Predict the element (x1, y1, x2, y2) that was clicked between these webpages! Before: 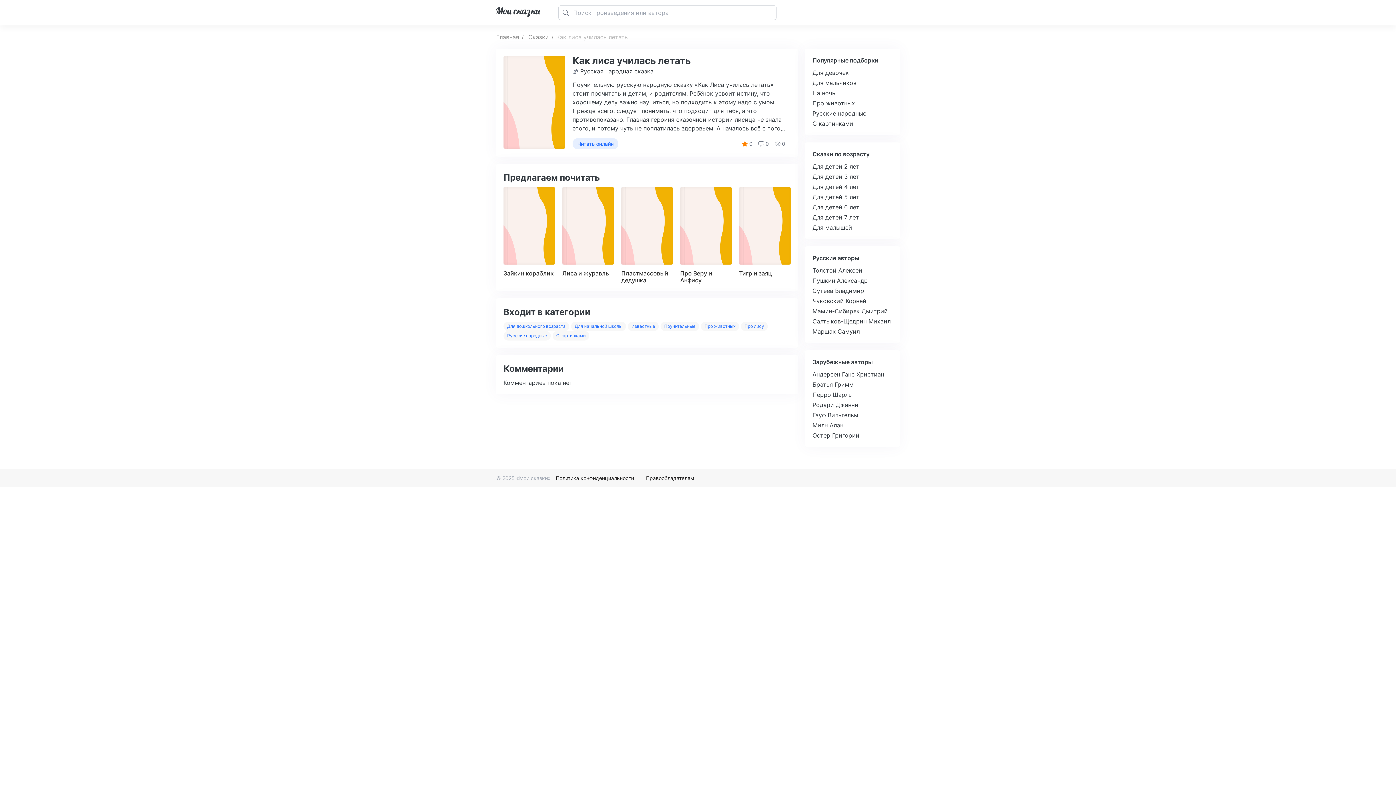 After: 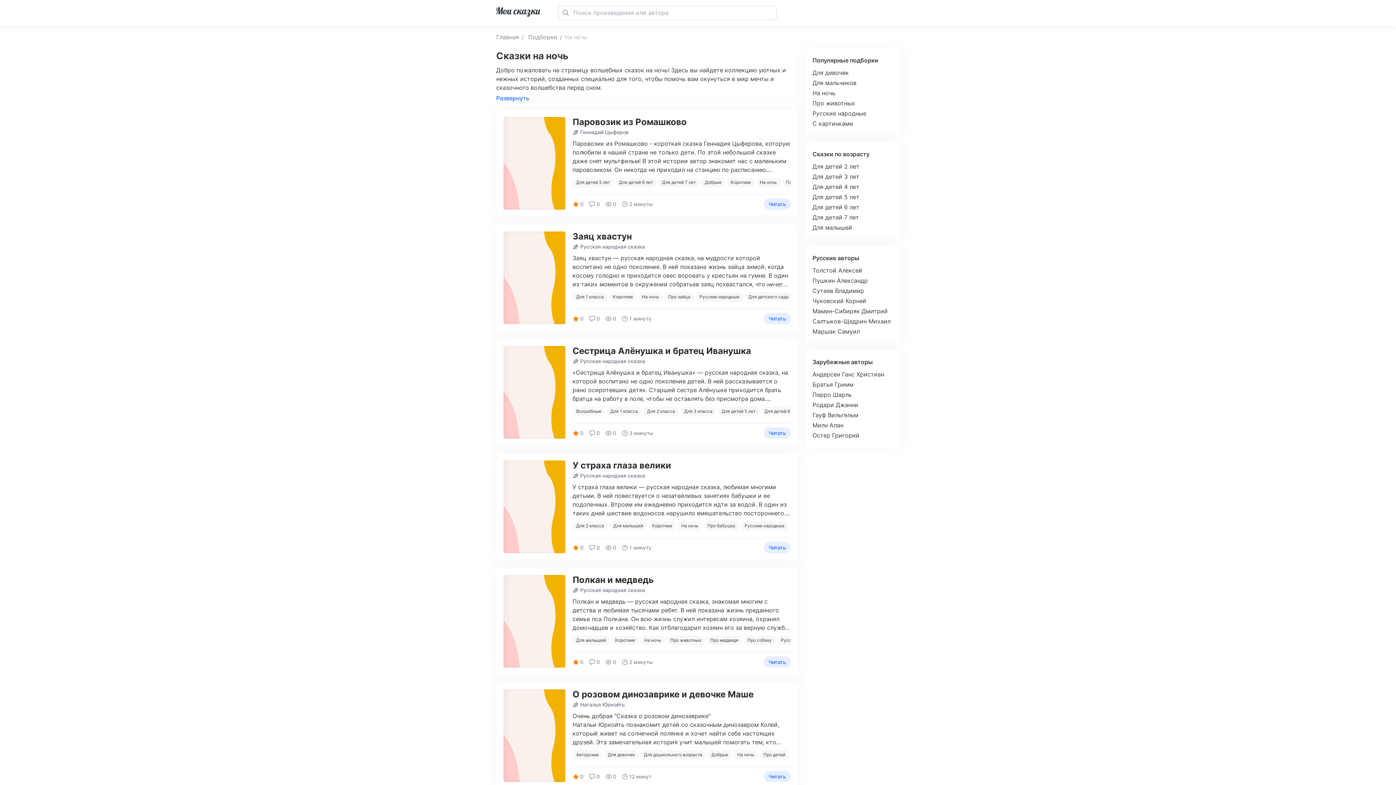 Action: label: На ночь bbox: (812, 88, 892, 98)